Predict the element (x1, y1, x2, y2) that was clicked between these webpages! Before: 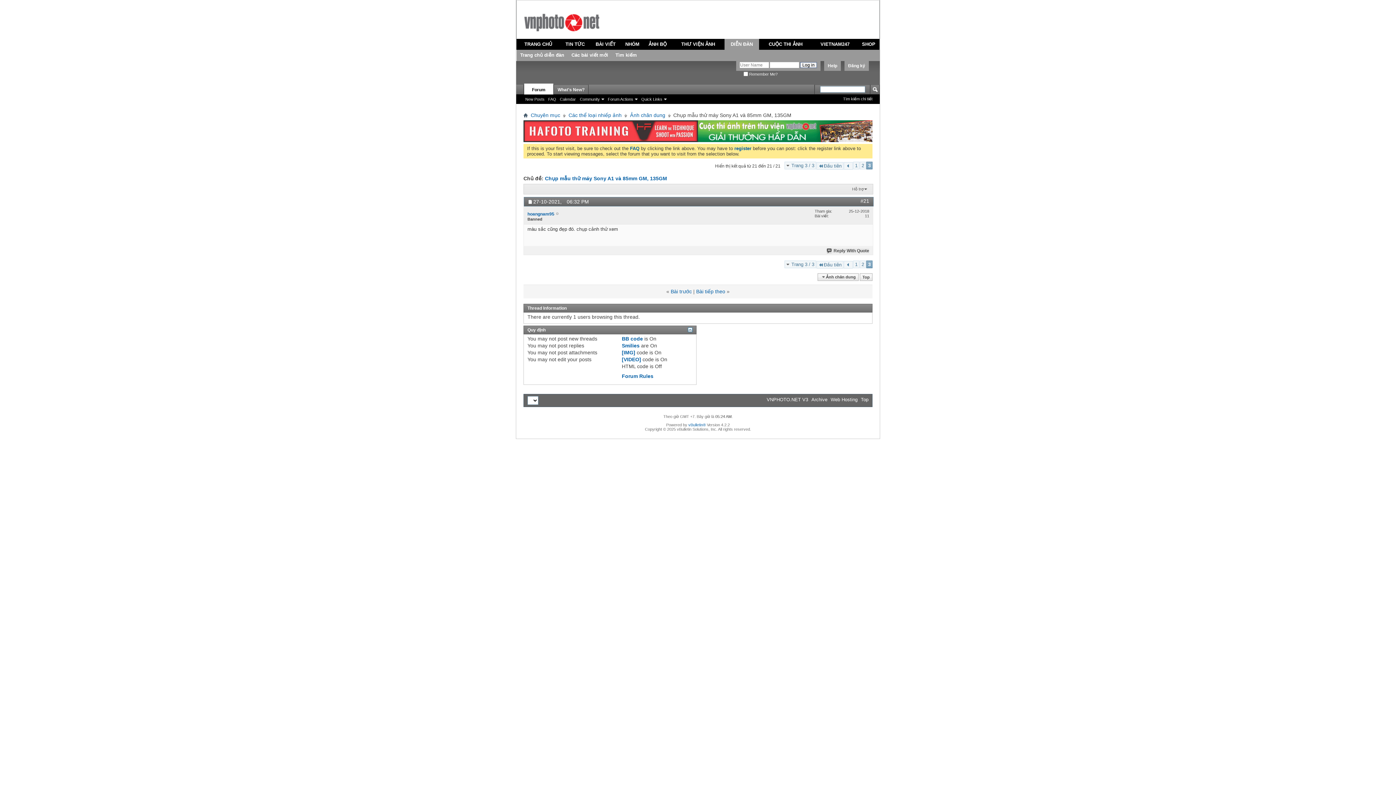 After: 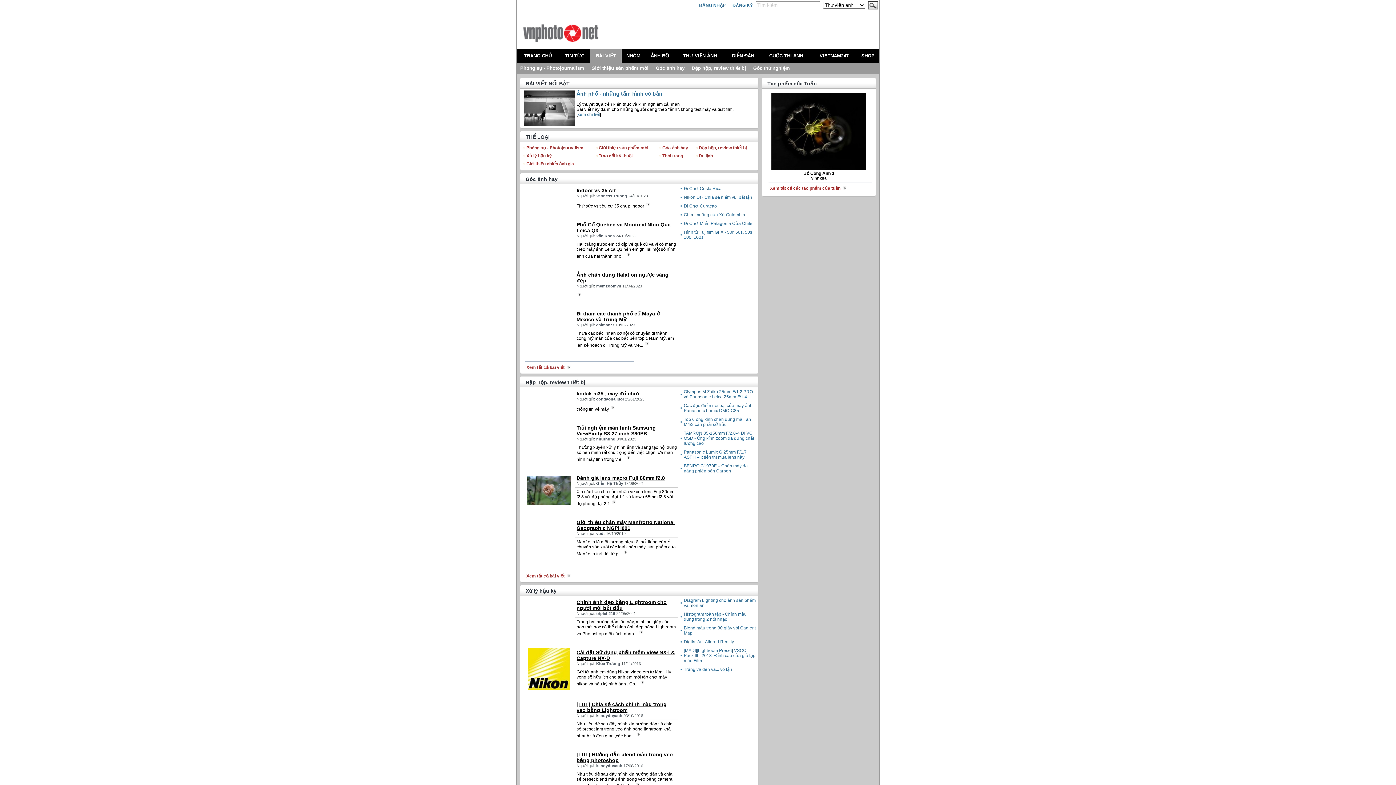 Action: bbox: (595, 41, 615, 46) label: BÀI VIẾT